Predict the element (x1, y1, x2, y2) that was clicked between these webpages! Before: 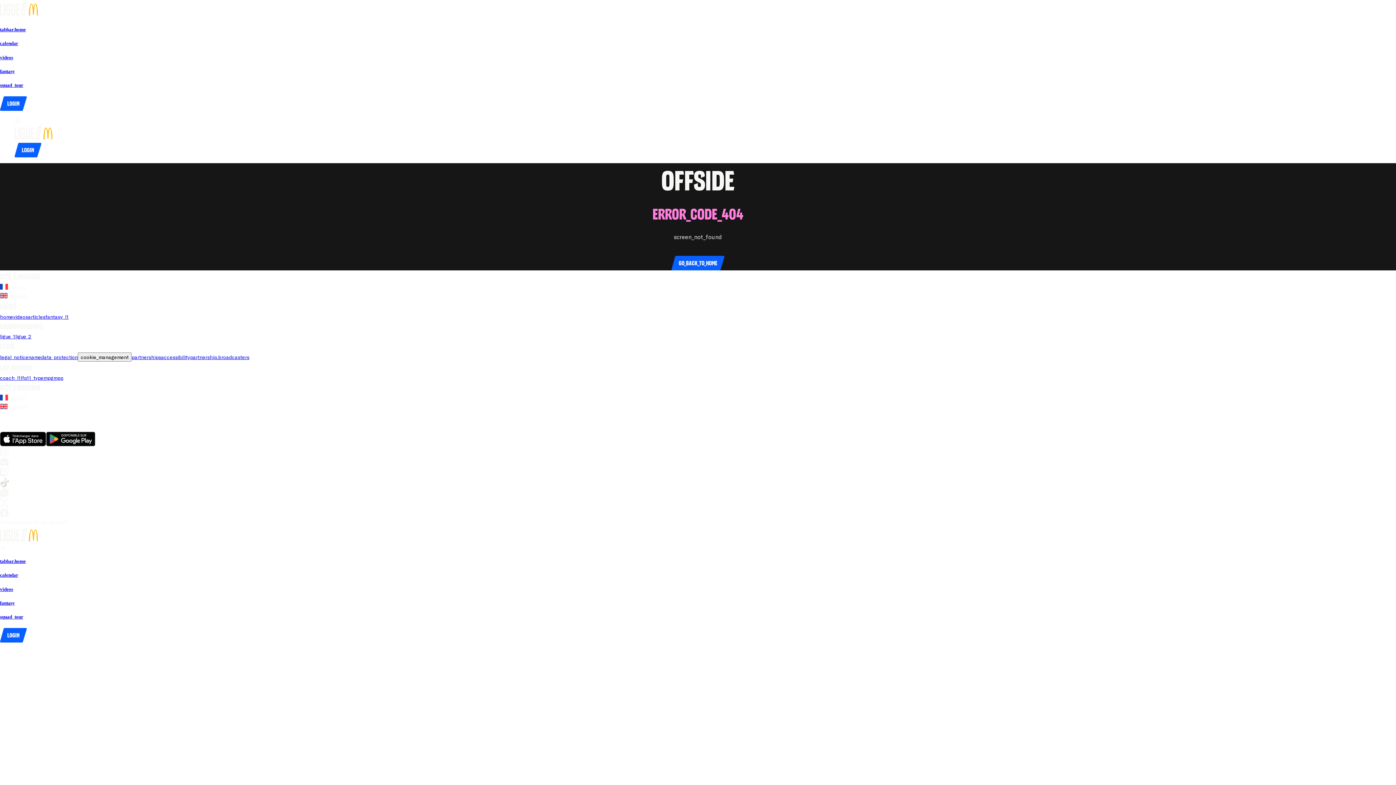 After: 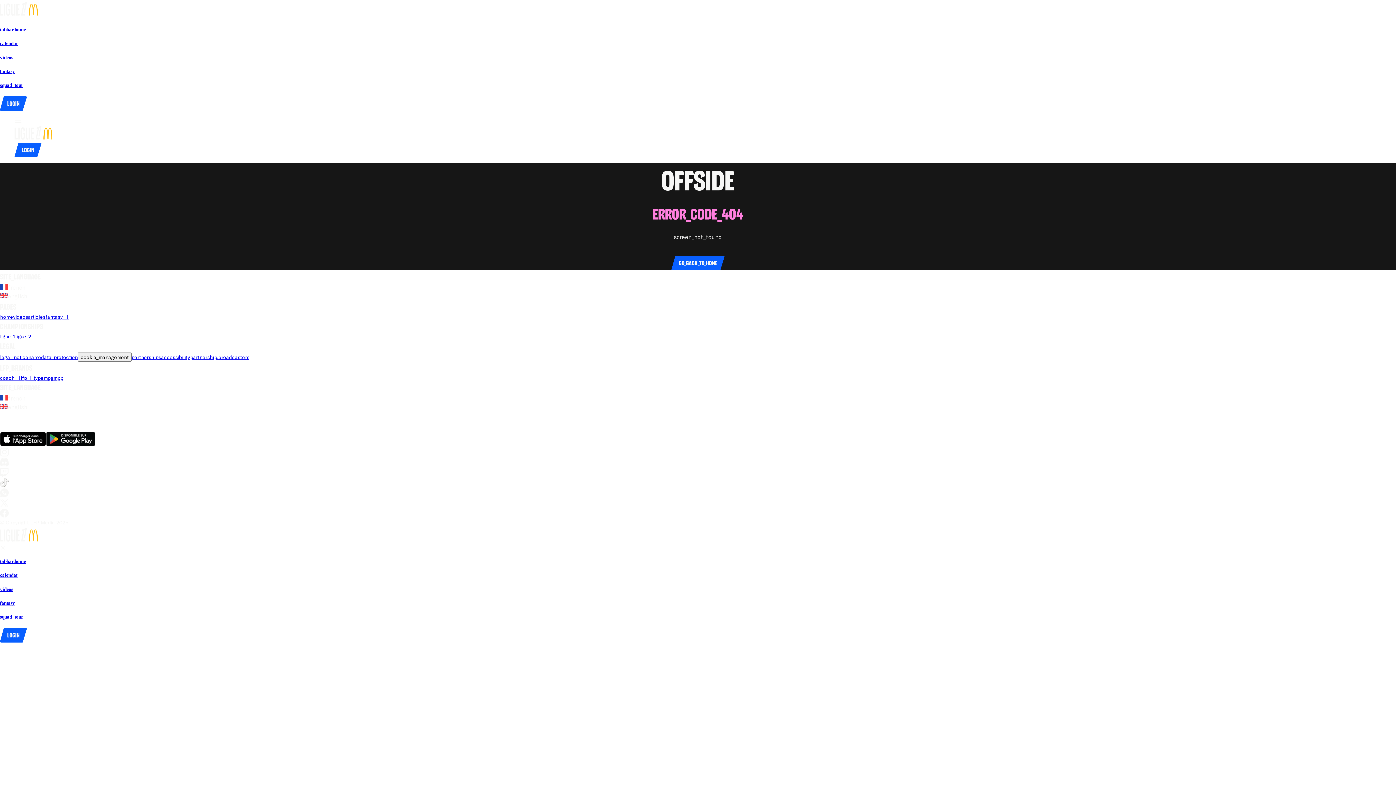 Action: bbox: (10, 425, 20, 431) label: go_to_club_websiteAmiens SC